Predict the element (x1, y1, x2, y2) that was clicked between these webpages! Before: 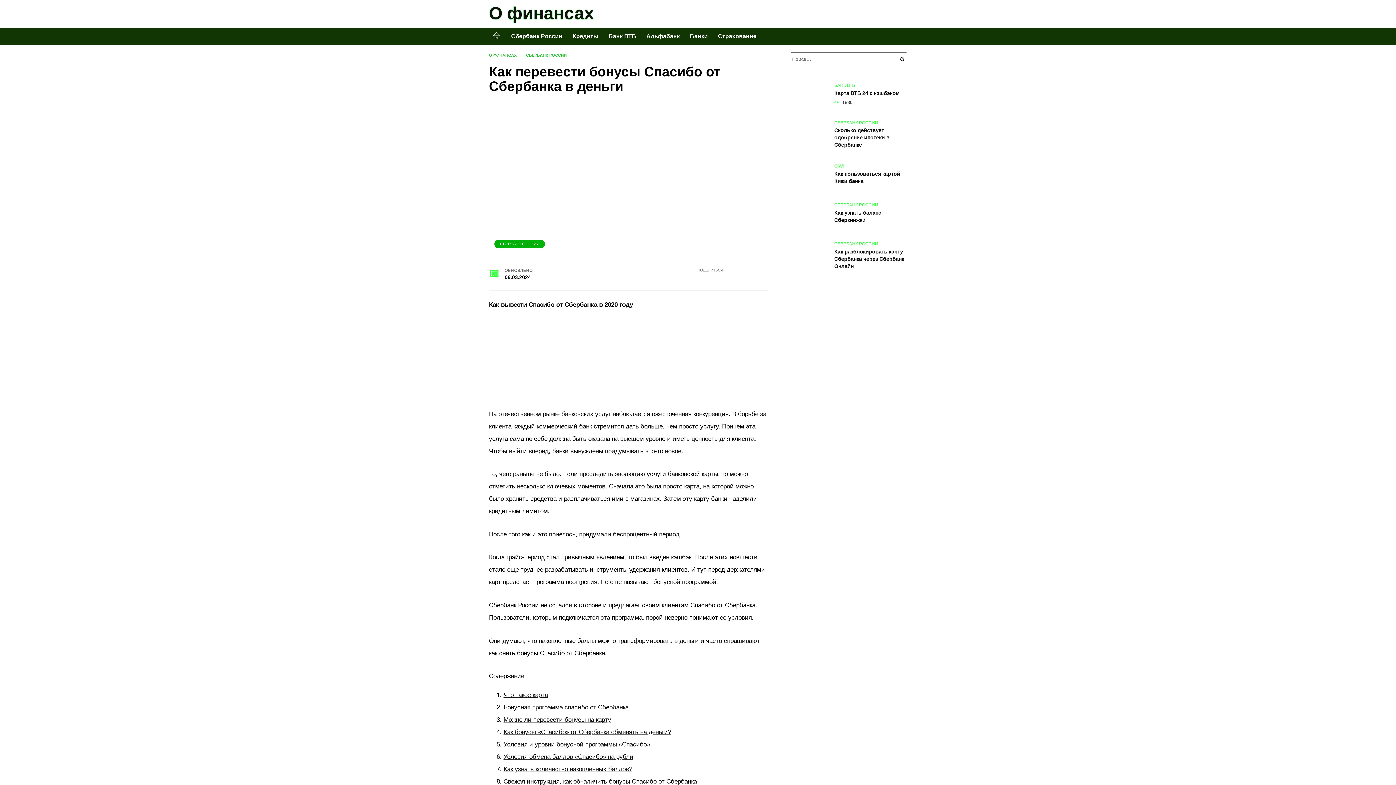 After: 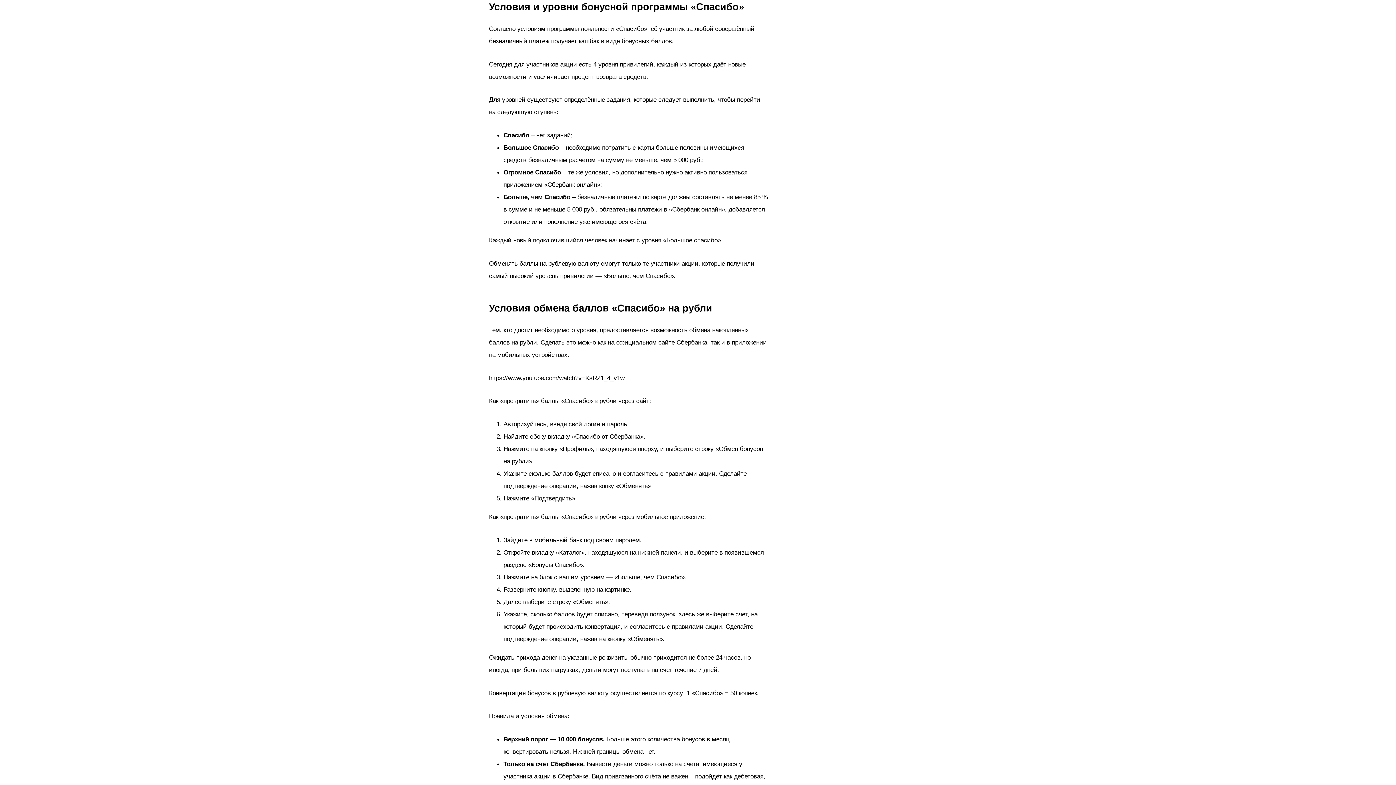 Action: bbox: (503, 740, 650, 748) label: Условия и уровни бонусной программы «Спасибо»